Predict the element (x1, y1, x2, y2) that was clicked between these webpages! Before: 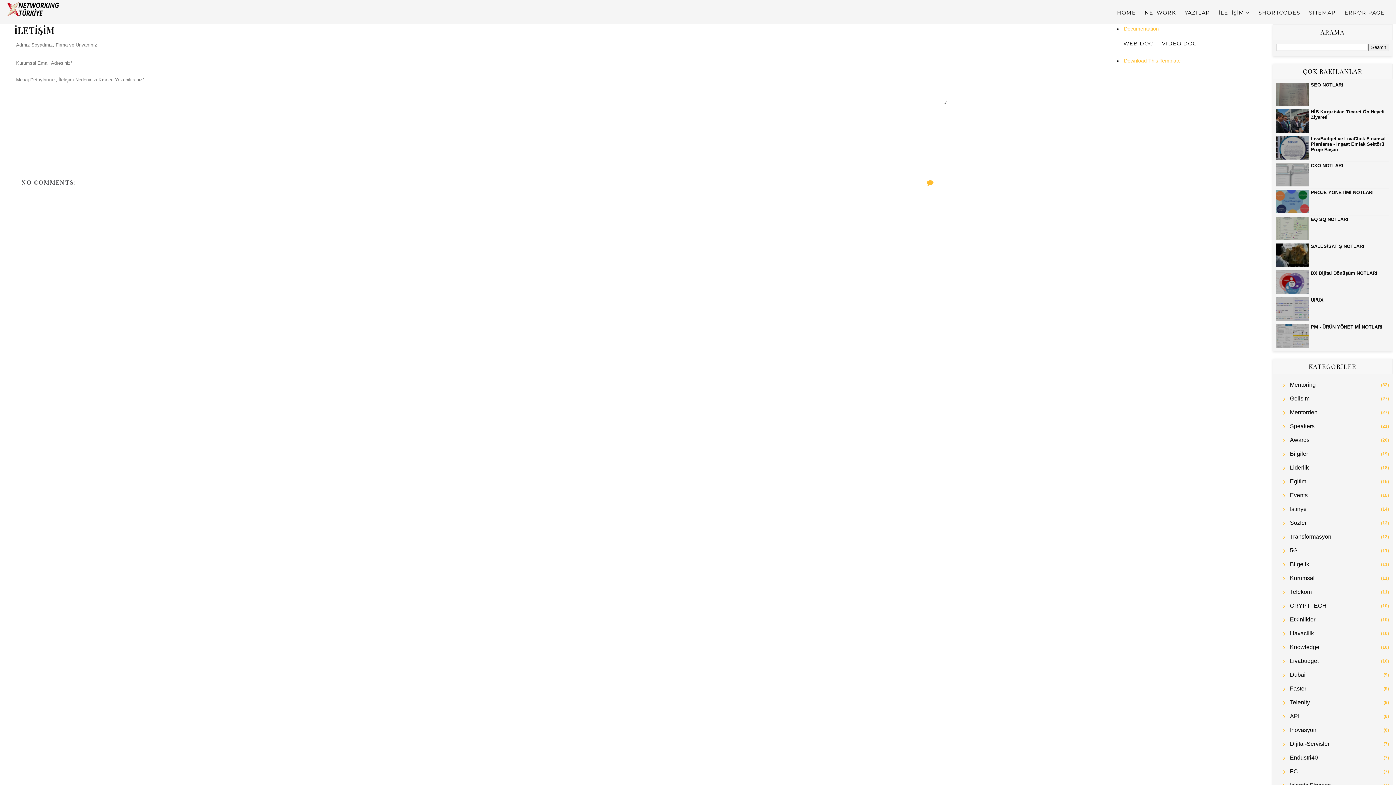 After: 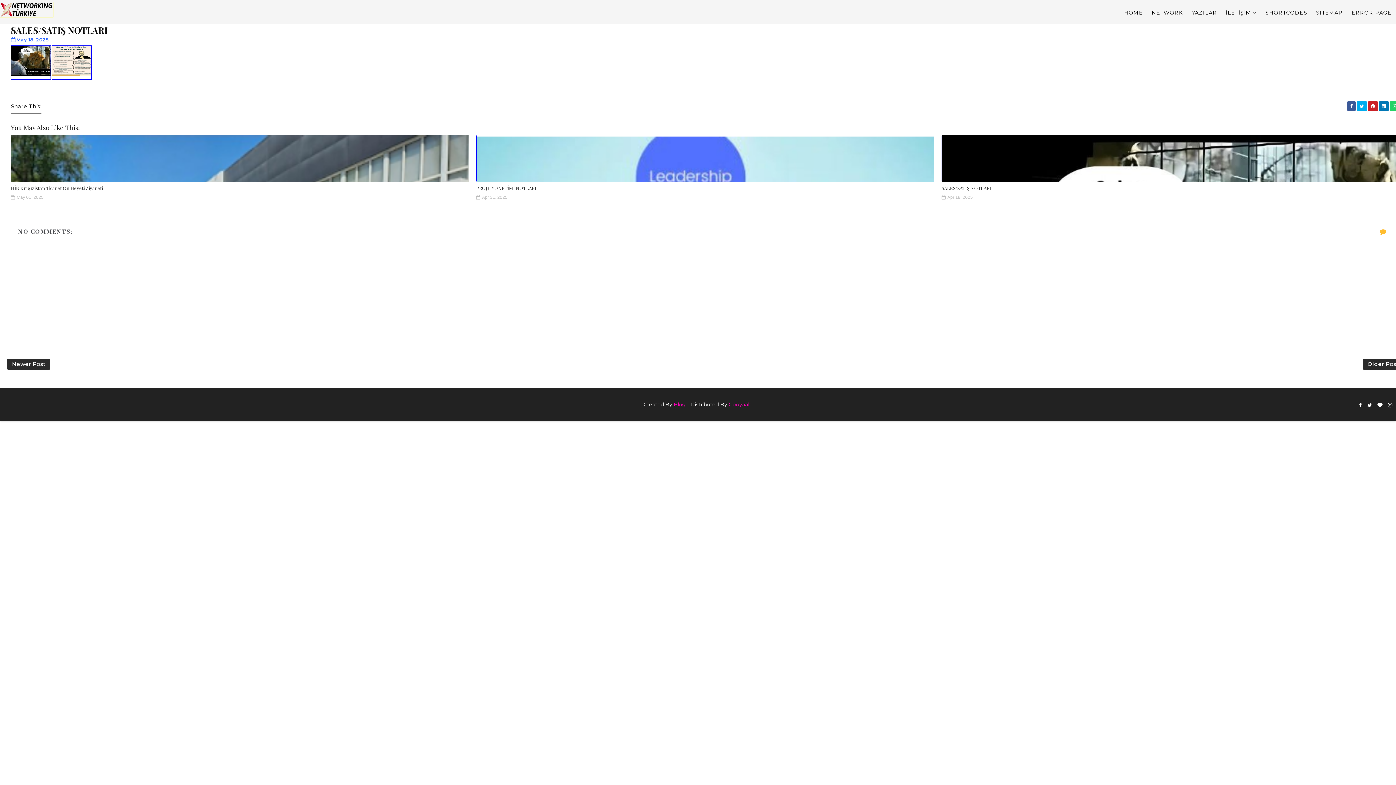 Action: label: SALES/SATIŞ NOTLARI bbox: (1311, 243, 1364, 249)